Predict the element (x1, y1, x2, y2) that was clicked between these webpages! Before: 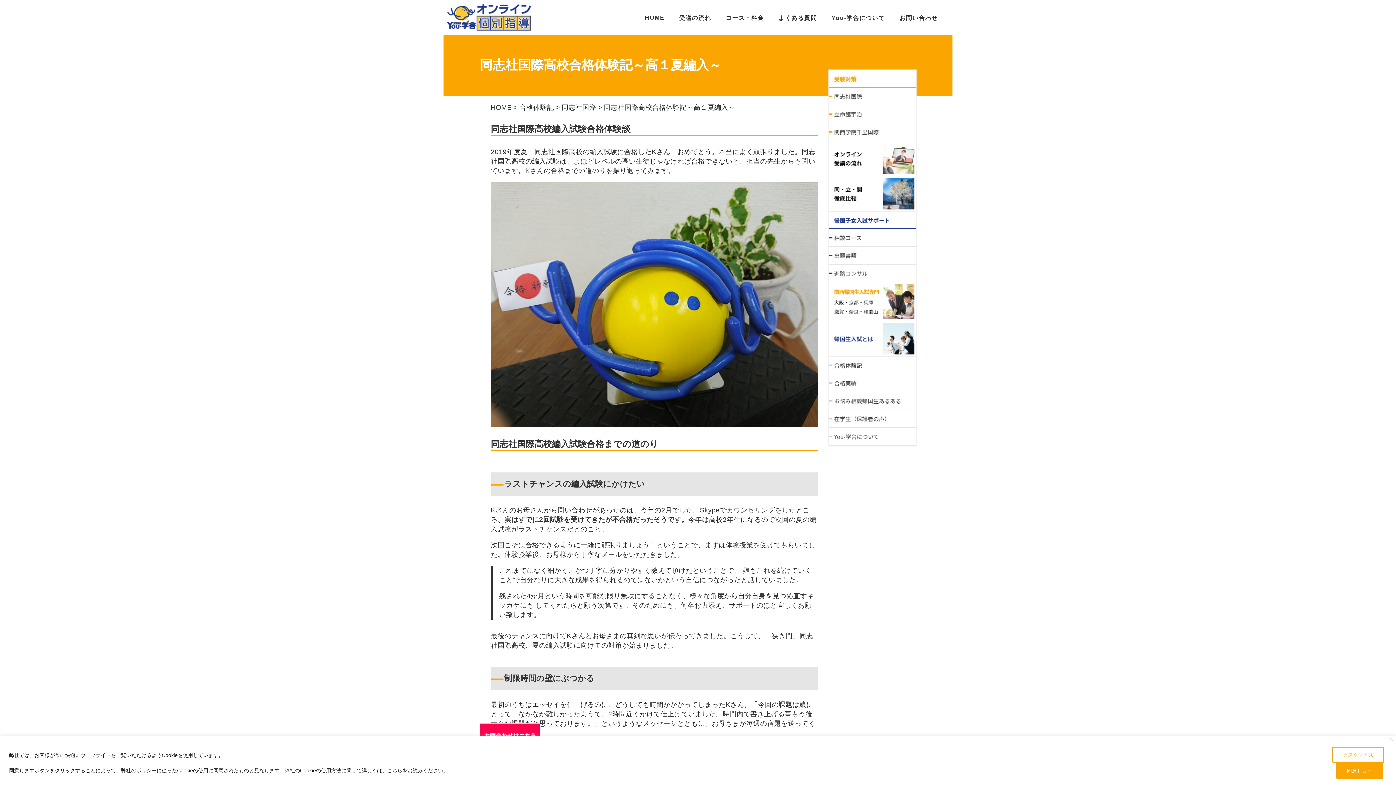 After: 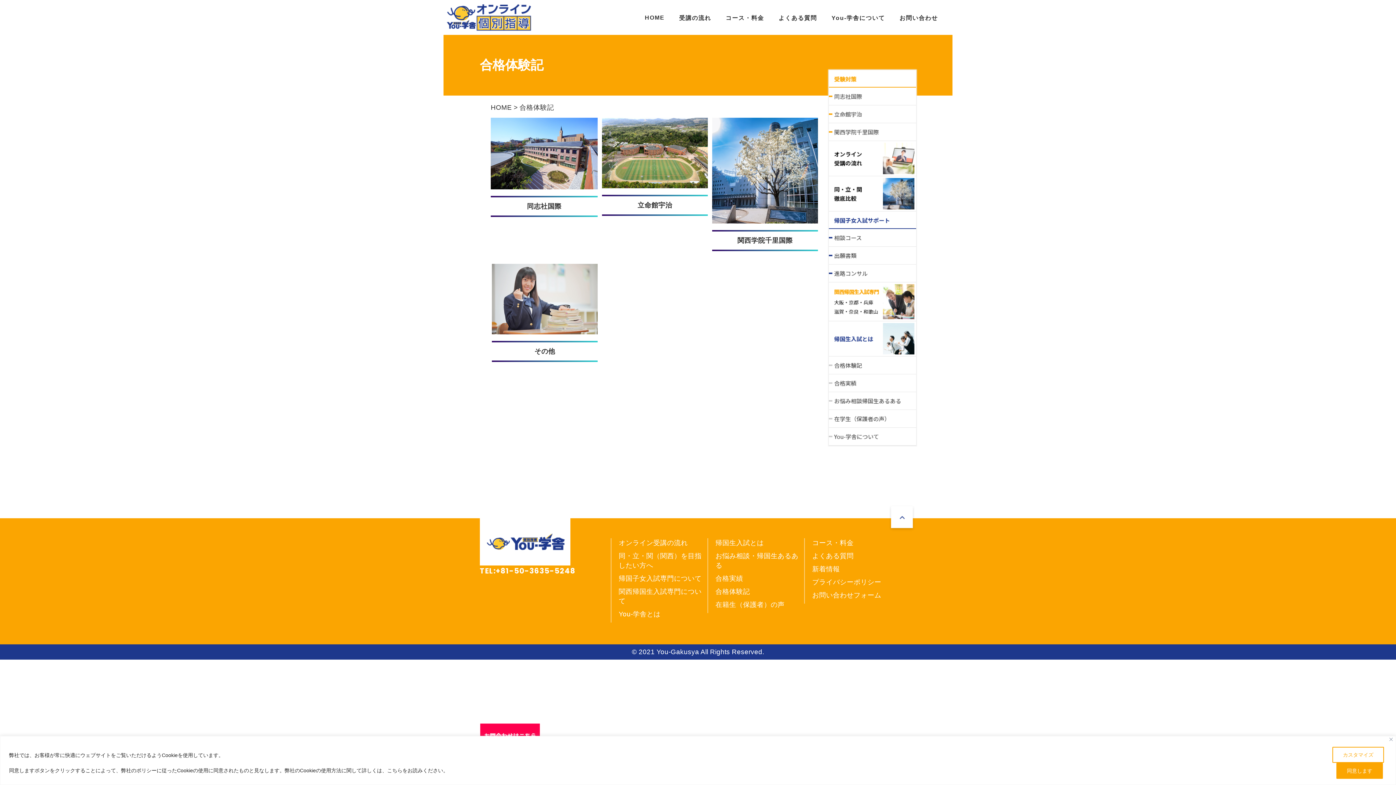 Action: bbox: (519, 103, 554, 111) label: 合格体験記